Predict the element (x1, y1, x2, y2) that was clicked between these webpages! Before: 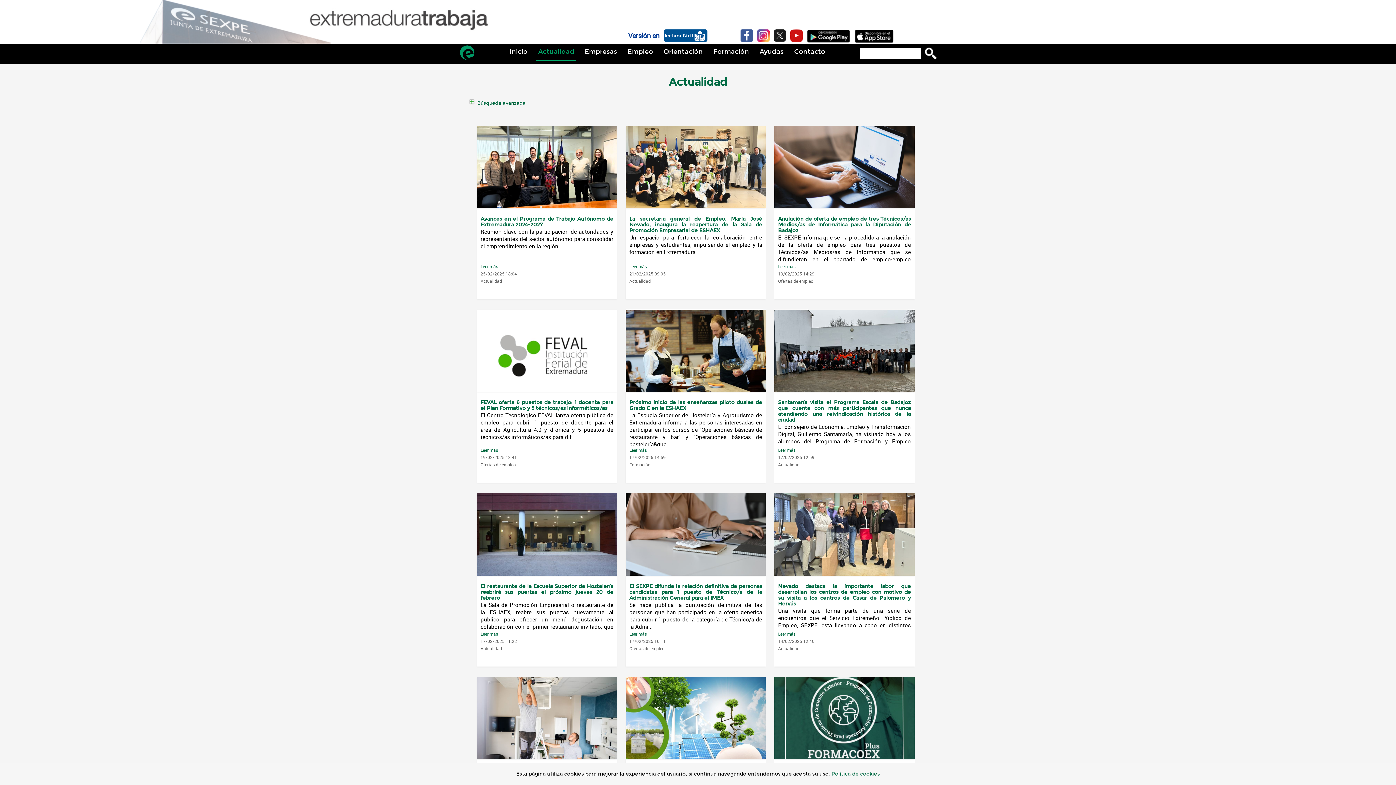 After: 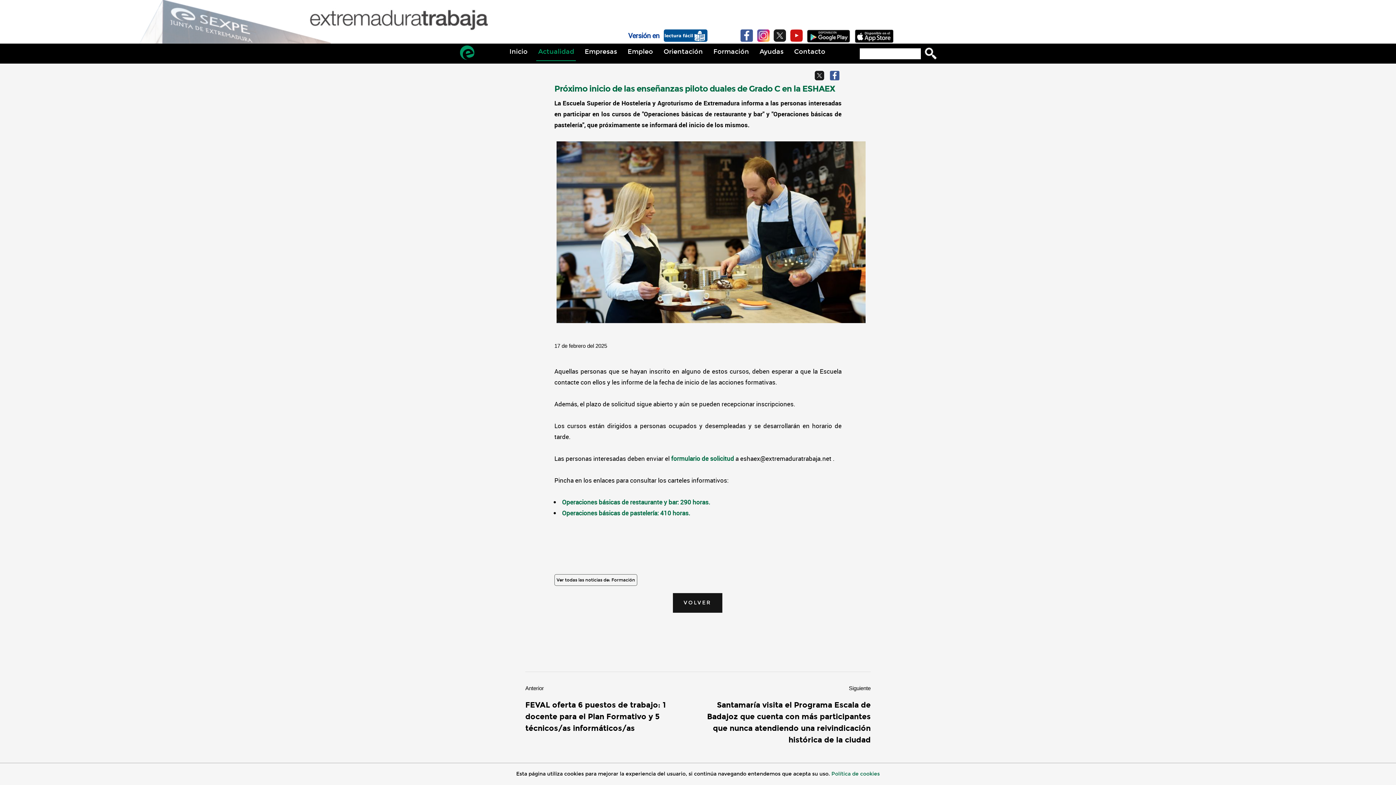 Action: bbox: (629, 447, 646, 453) label: Leer más